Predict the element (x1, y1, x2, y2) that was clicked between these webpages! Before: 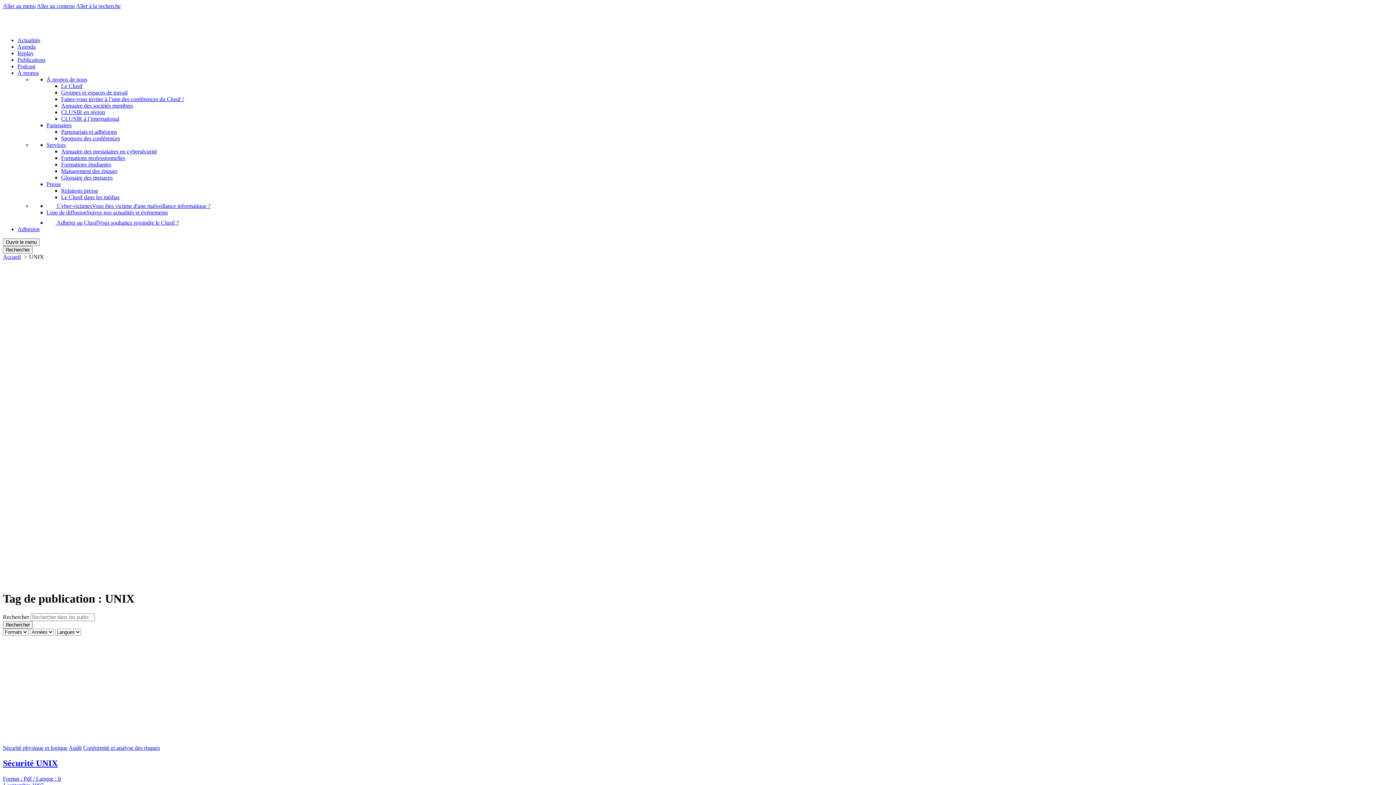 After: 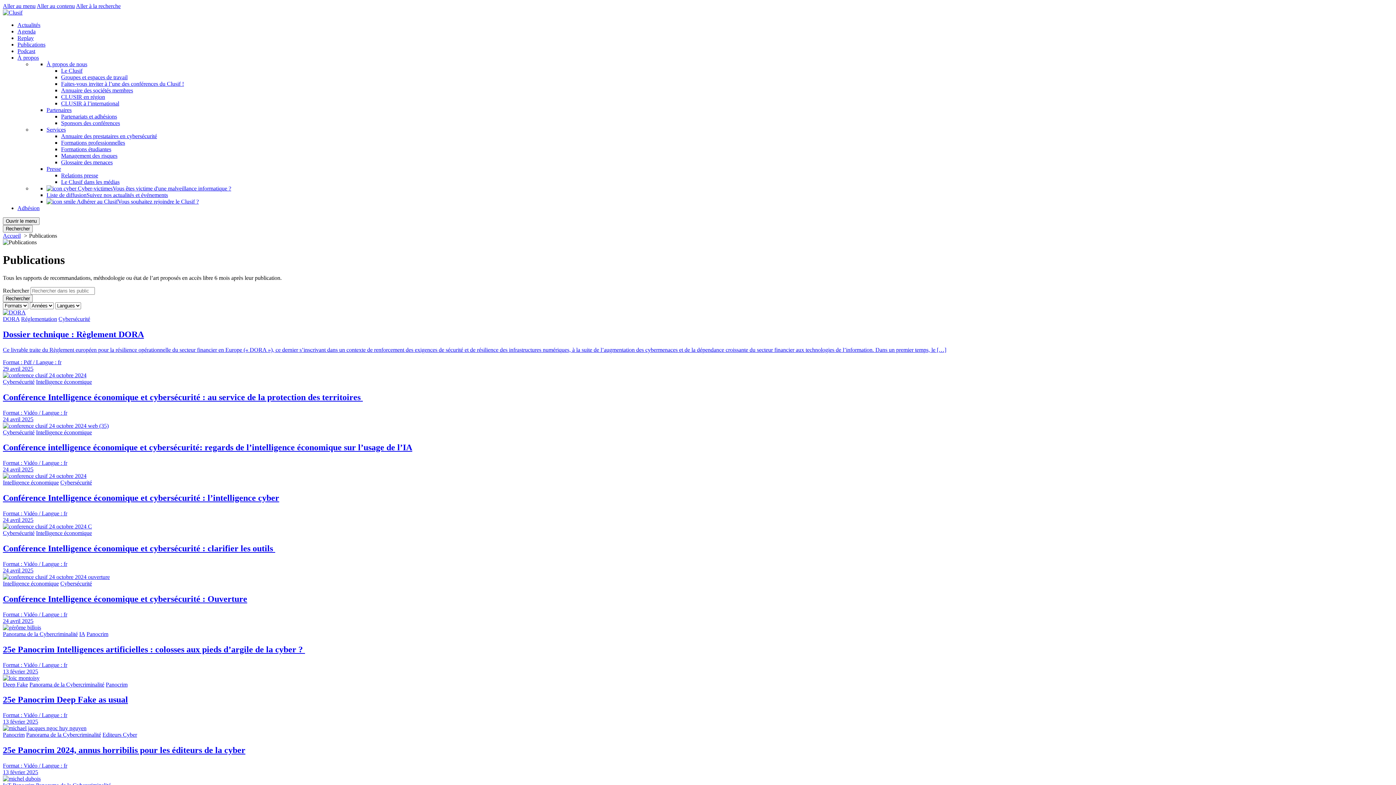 Action: label: Publications bbox: (17, 56, 45, 62)